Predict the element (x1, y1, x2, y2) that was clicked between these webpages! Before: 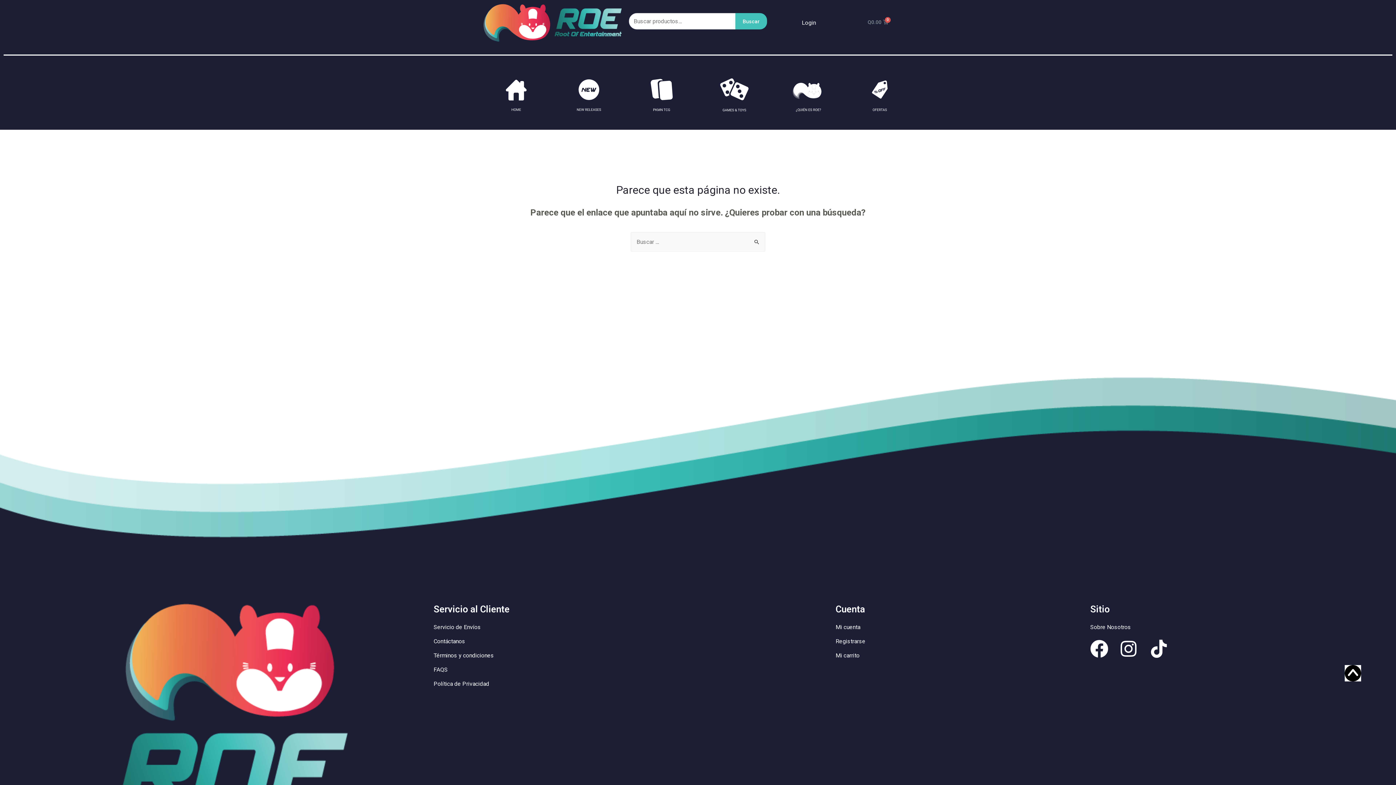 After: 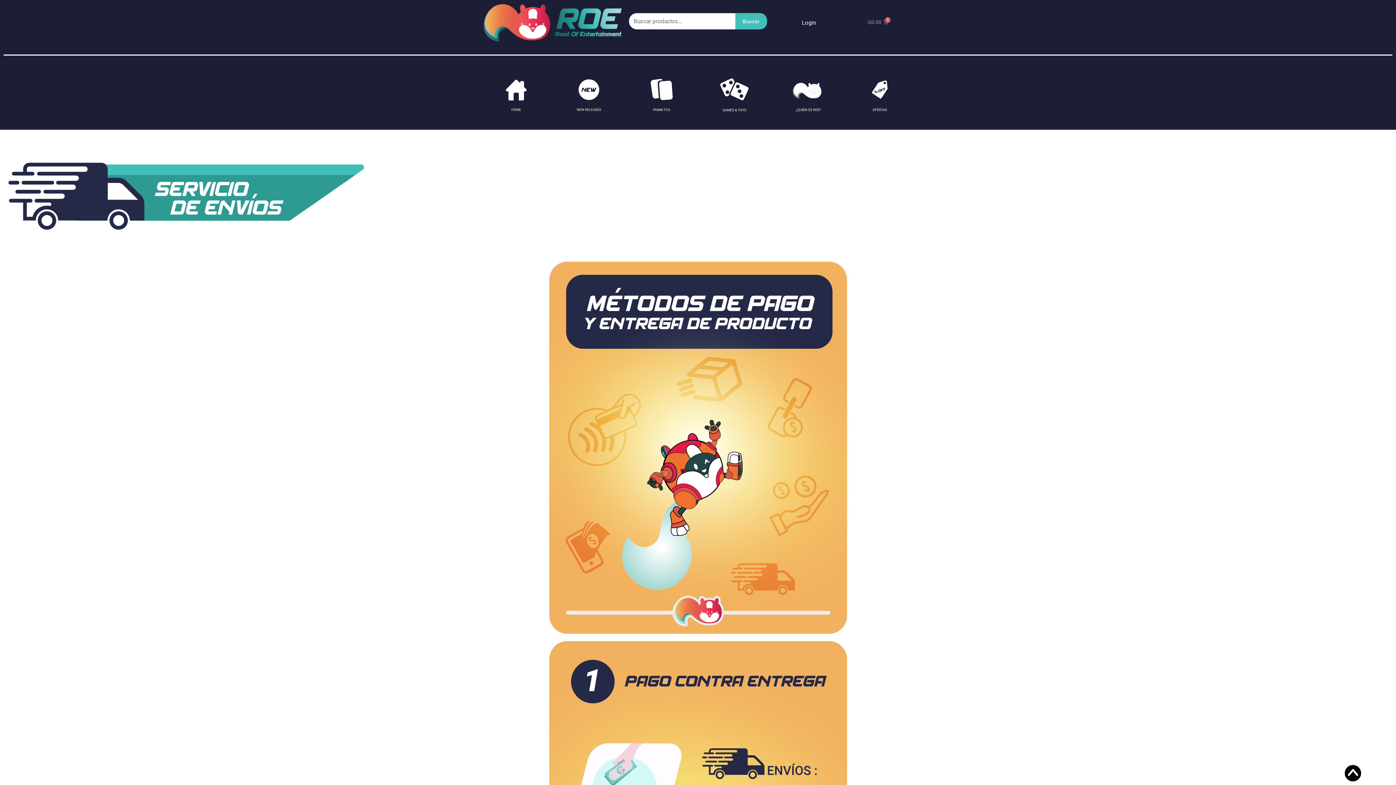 Action: bbox: (433, 622, 828, 632) label: Servicio de Envíos​